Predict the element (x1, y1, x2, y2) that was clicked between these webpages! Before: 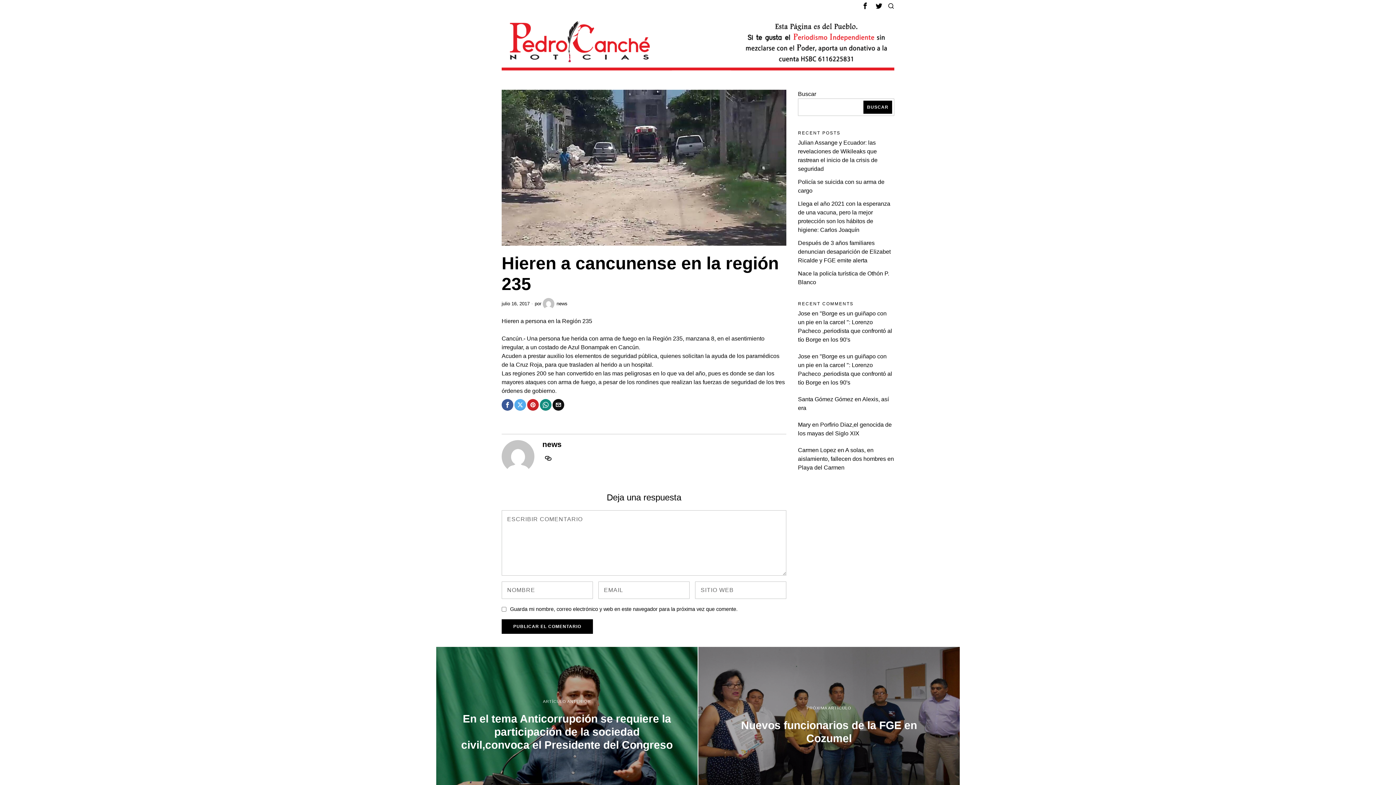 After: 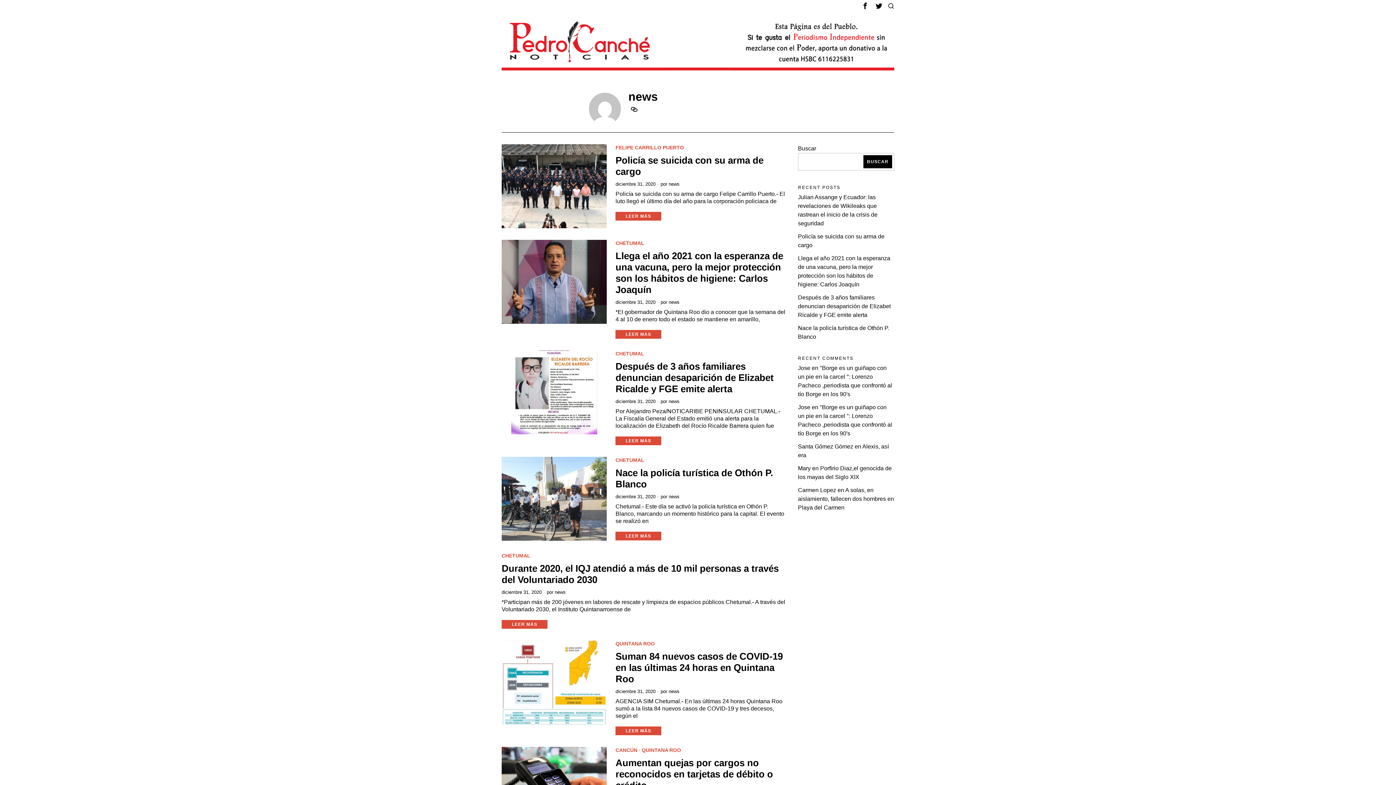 Action: bbox: (542, 440, 561, 448) label: news